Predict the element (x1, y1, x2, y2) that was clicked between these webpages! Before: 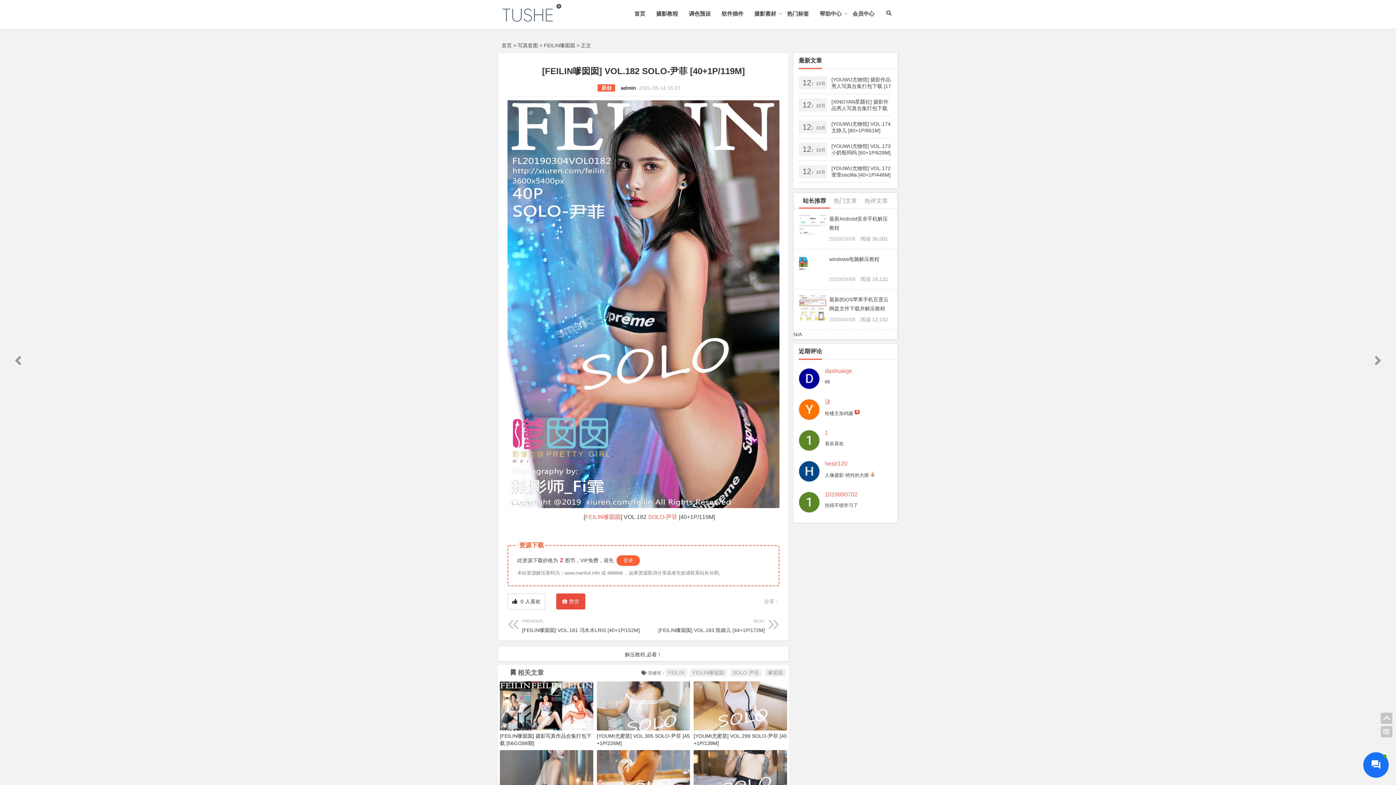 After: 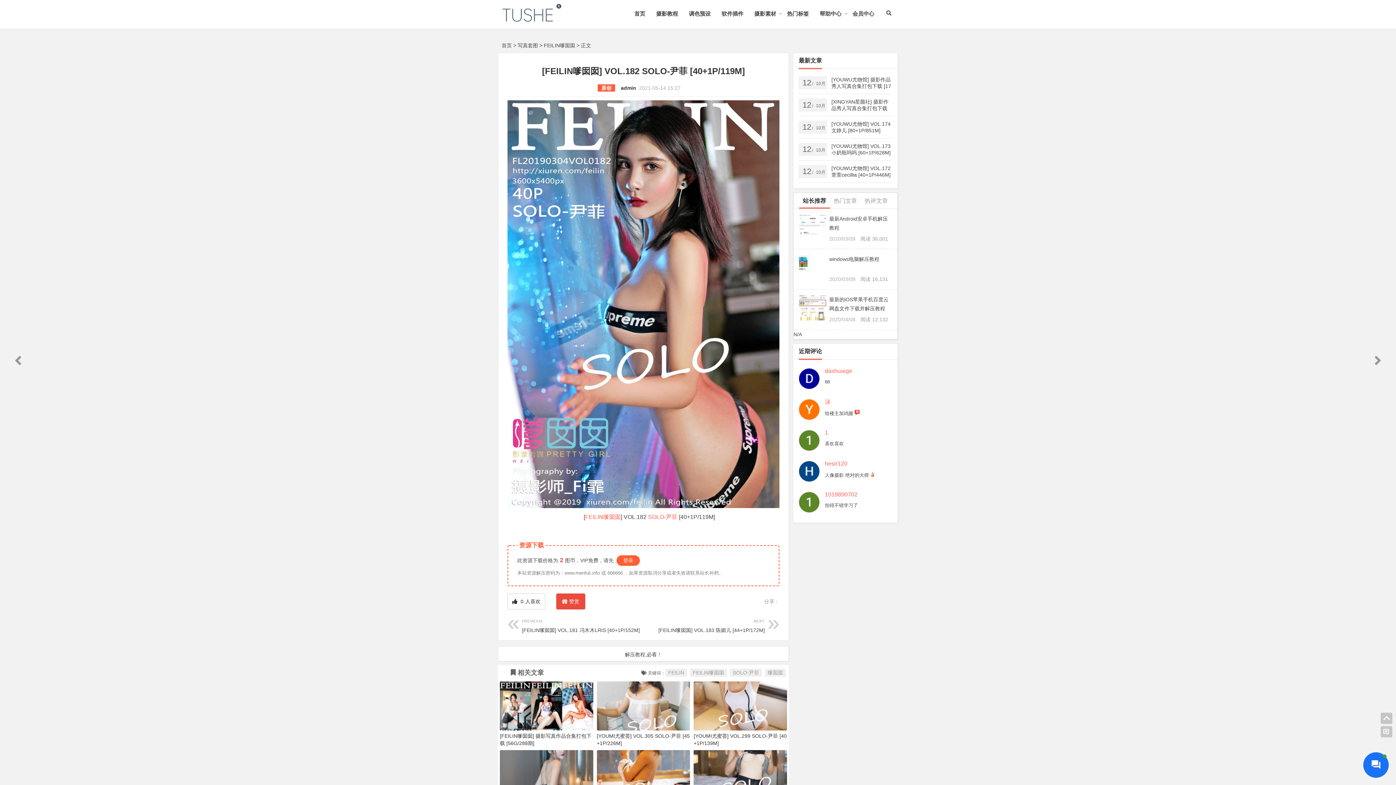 Action: bbox: (825, 430, 828, 436) label: 1